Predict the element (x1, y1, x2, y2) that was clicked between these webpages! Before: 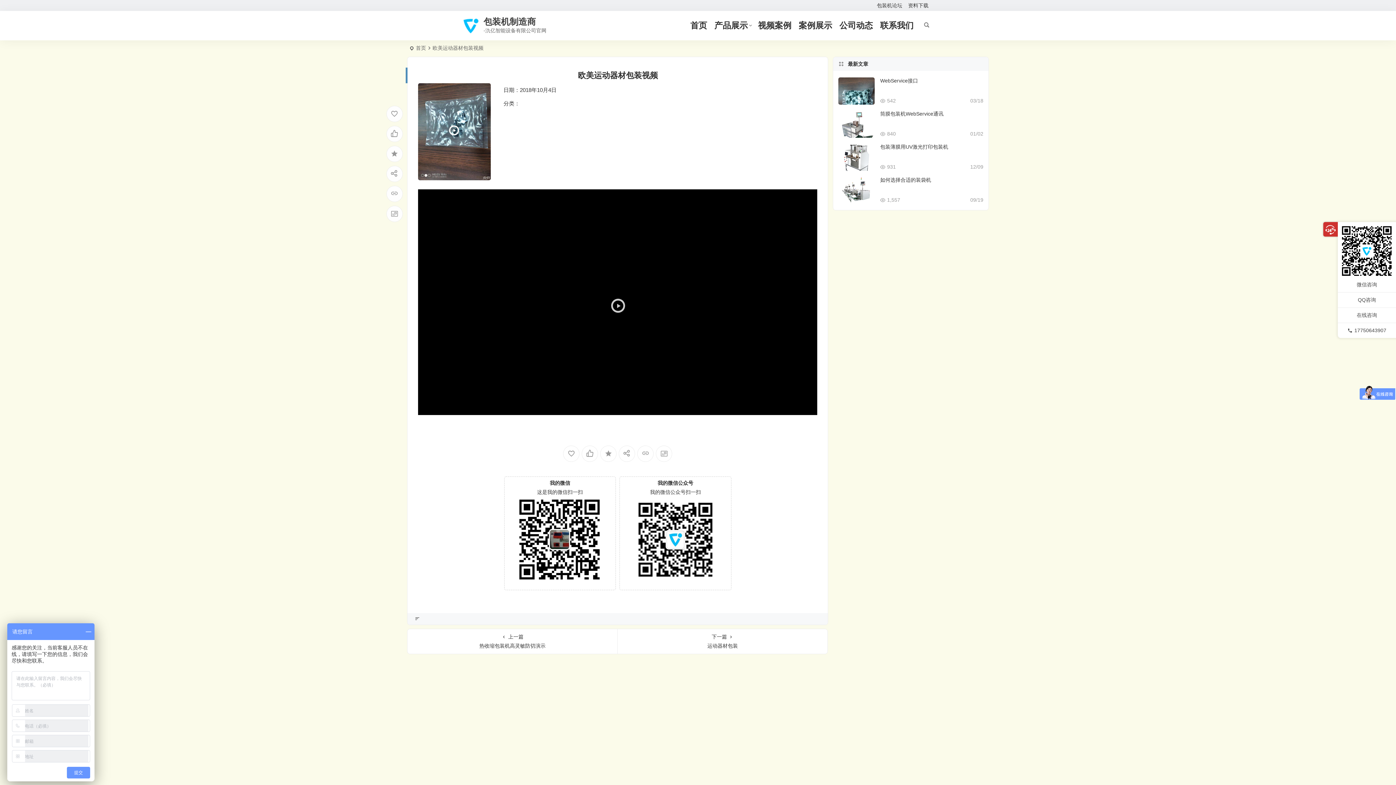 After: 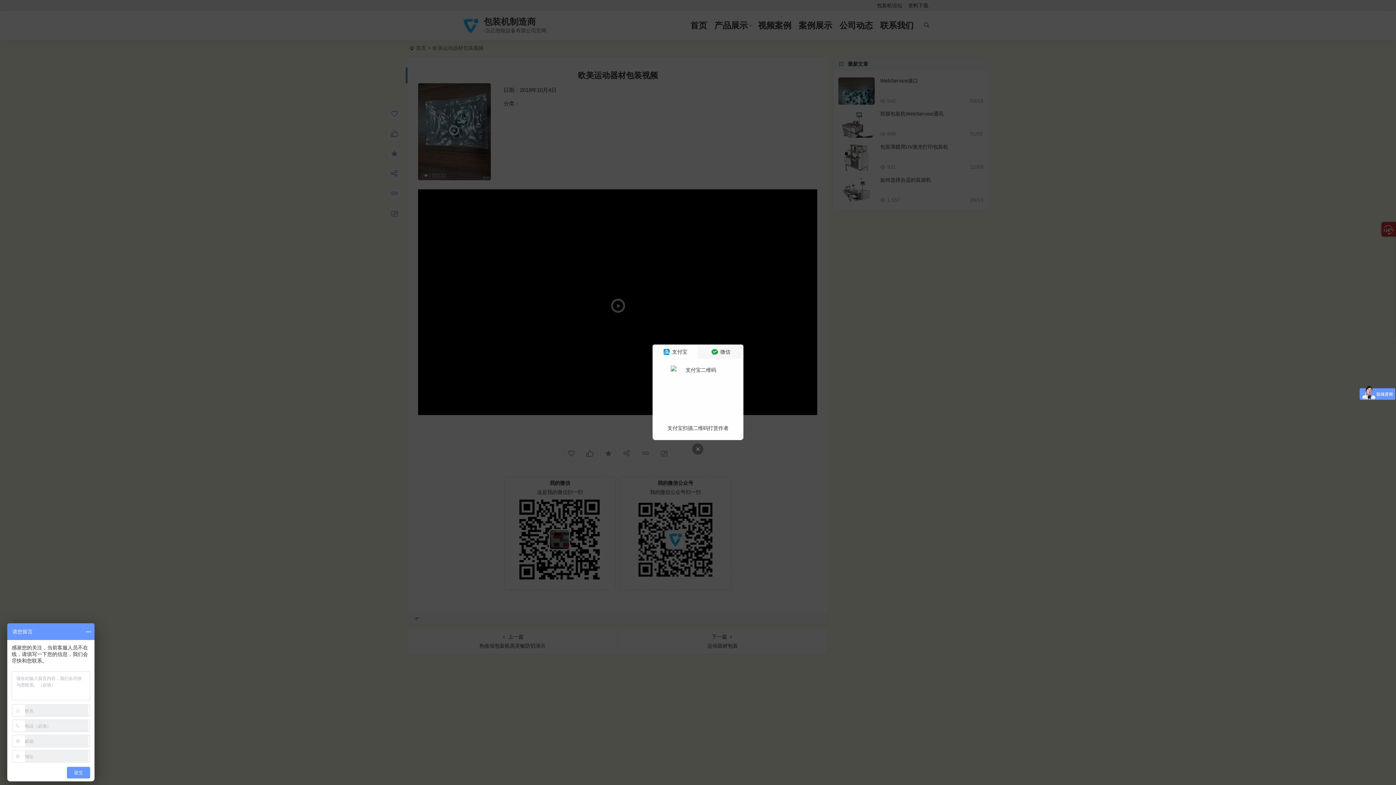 Action: bbox: (386, 105, 402, 122)